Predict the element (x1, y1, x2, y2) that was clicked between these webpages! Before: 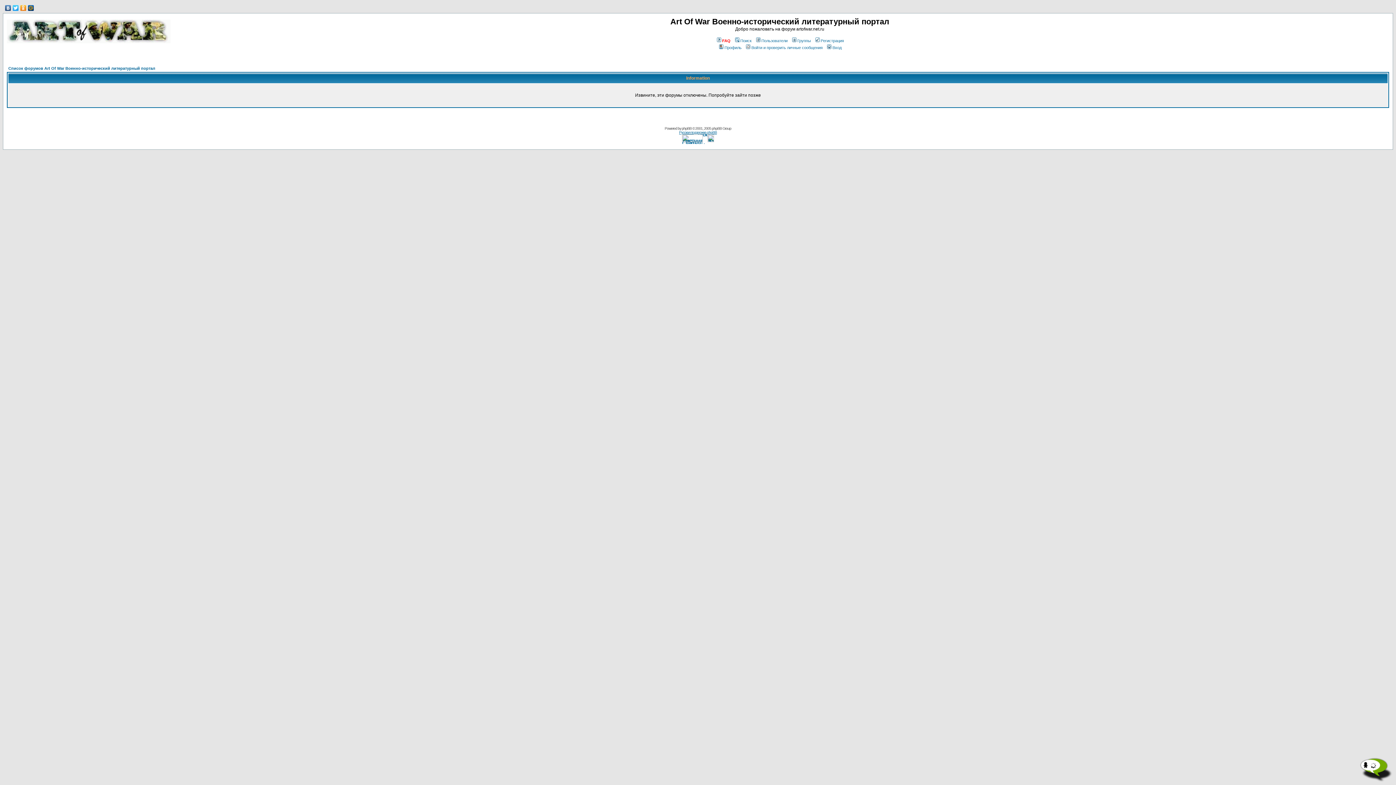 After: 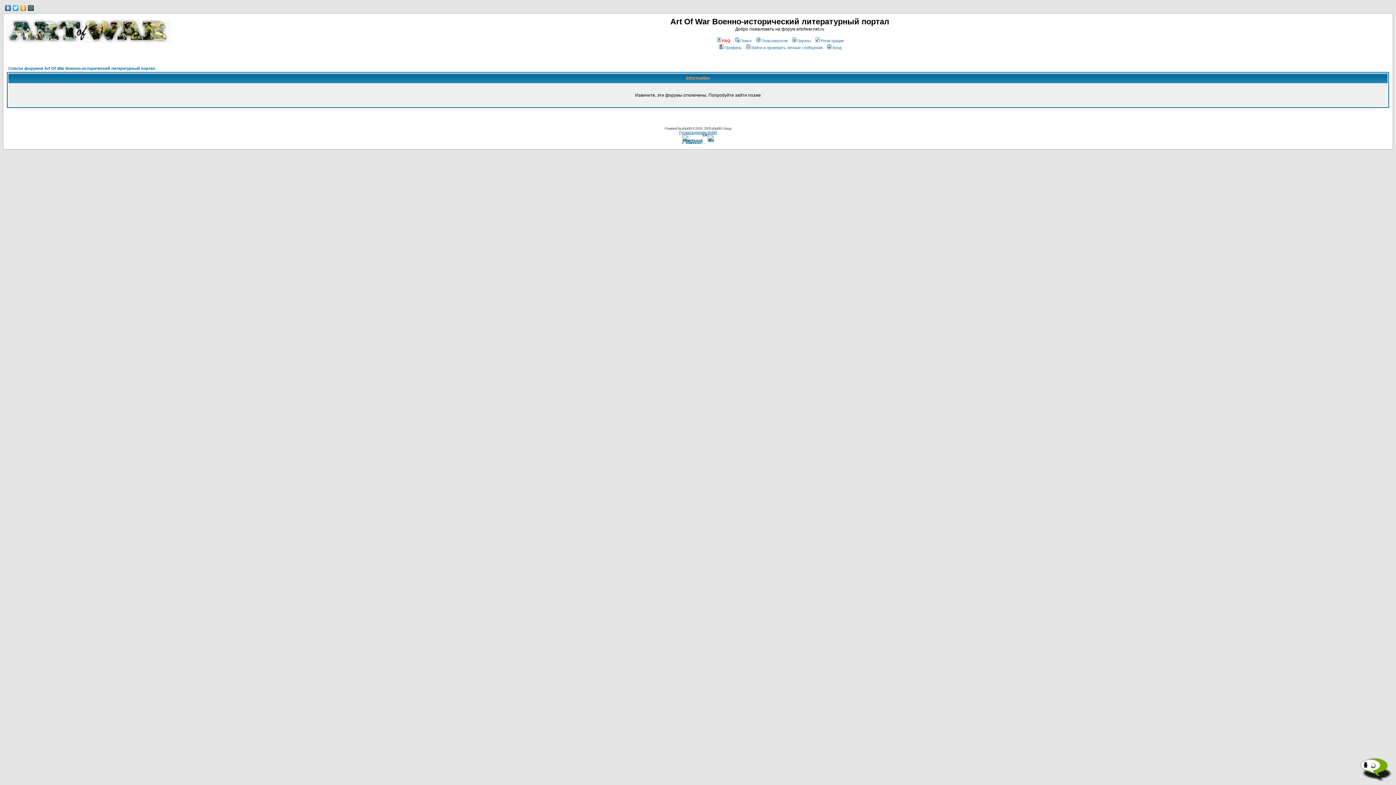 Action: bbox: (19, 3, 27, 12)